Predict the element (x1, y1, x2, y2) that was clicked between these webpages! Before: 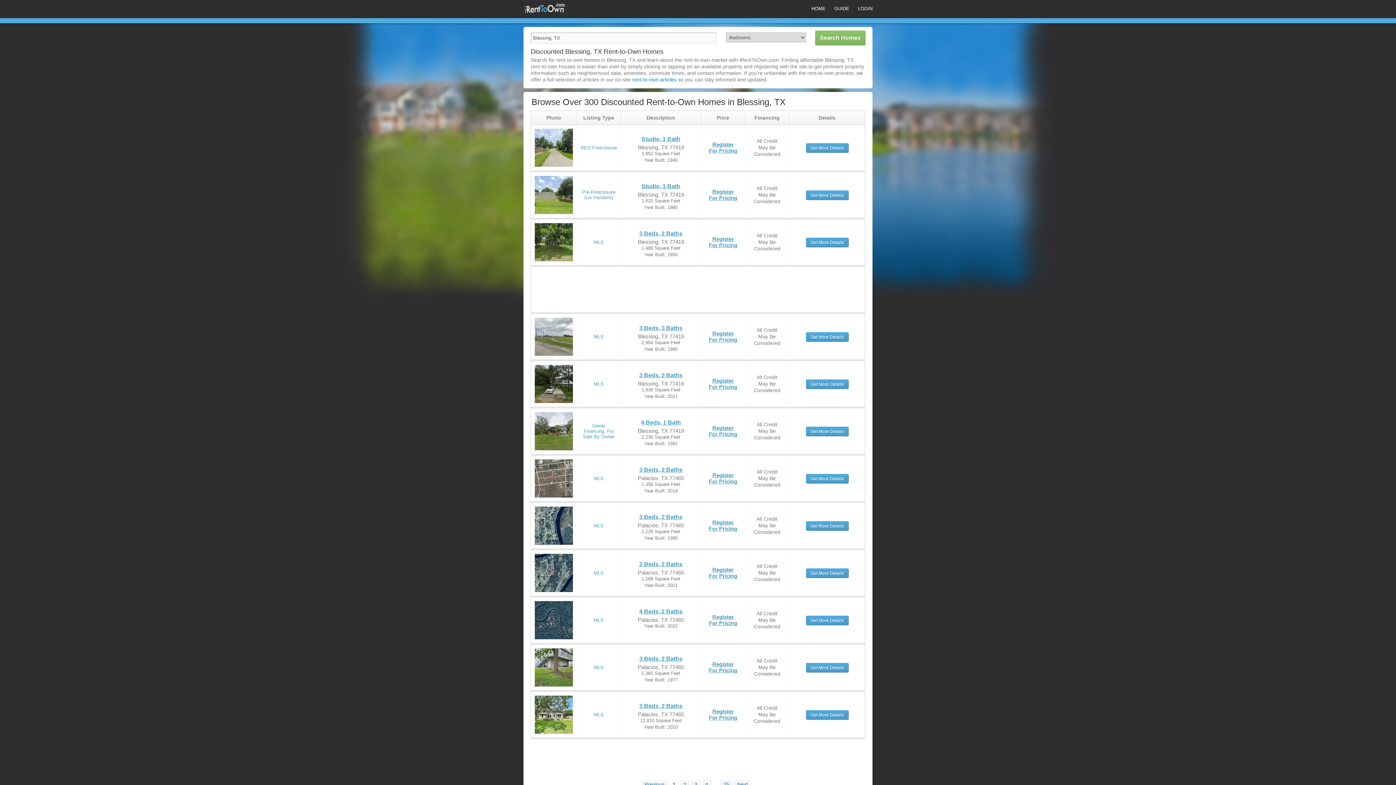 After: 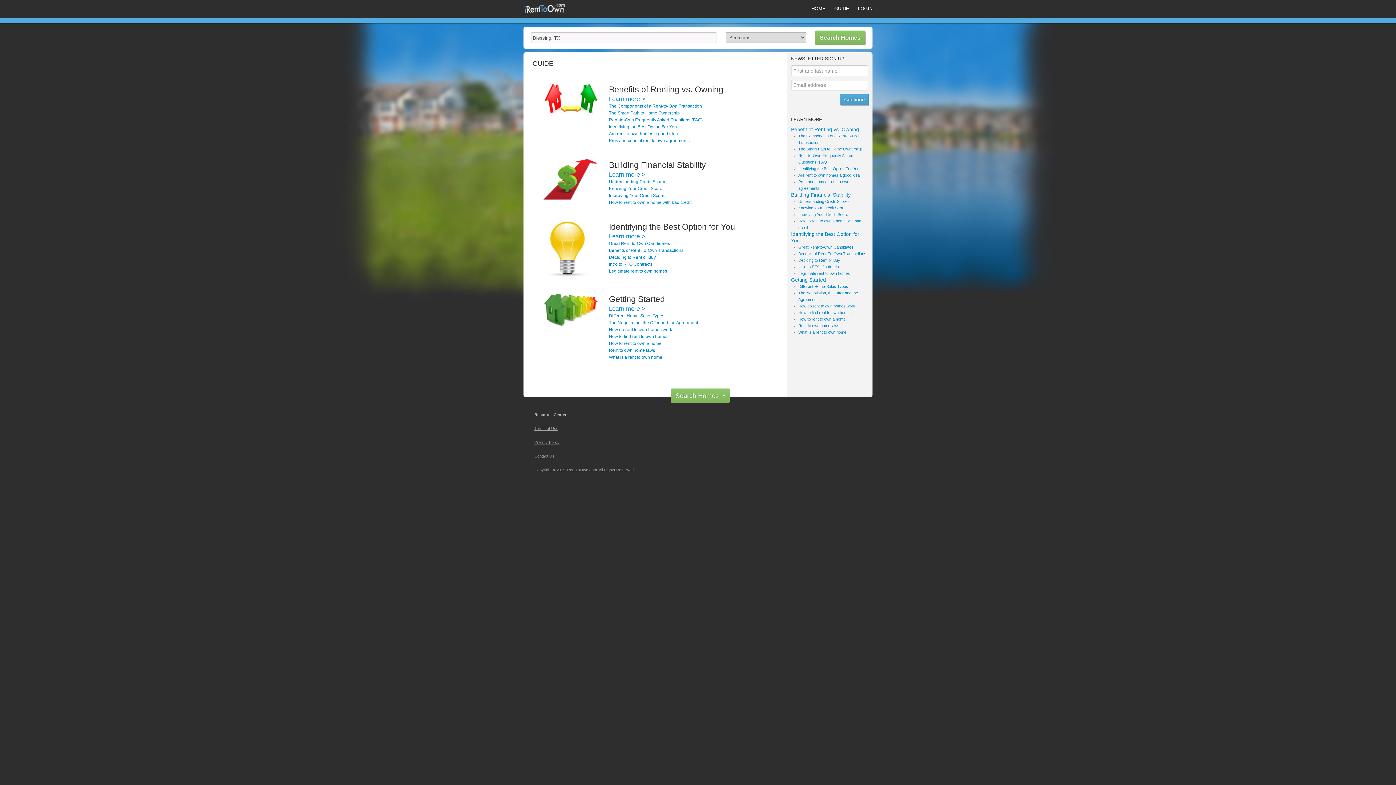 Action: bbox: (834, 5, 849, 11) label: GUIDE